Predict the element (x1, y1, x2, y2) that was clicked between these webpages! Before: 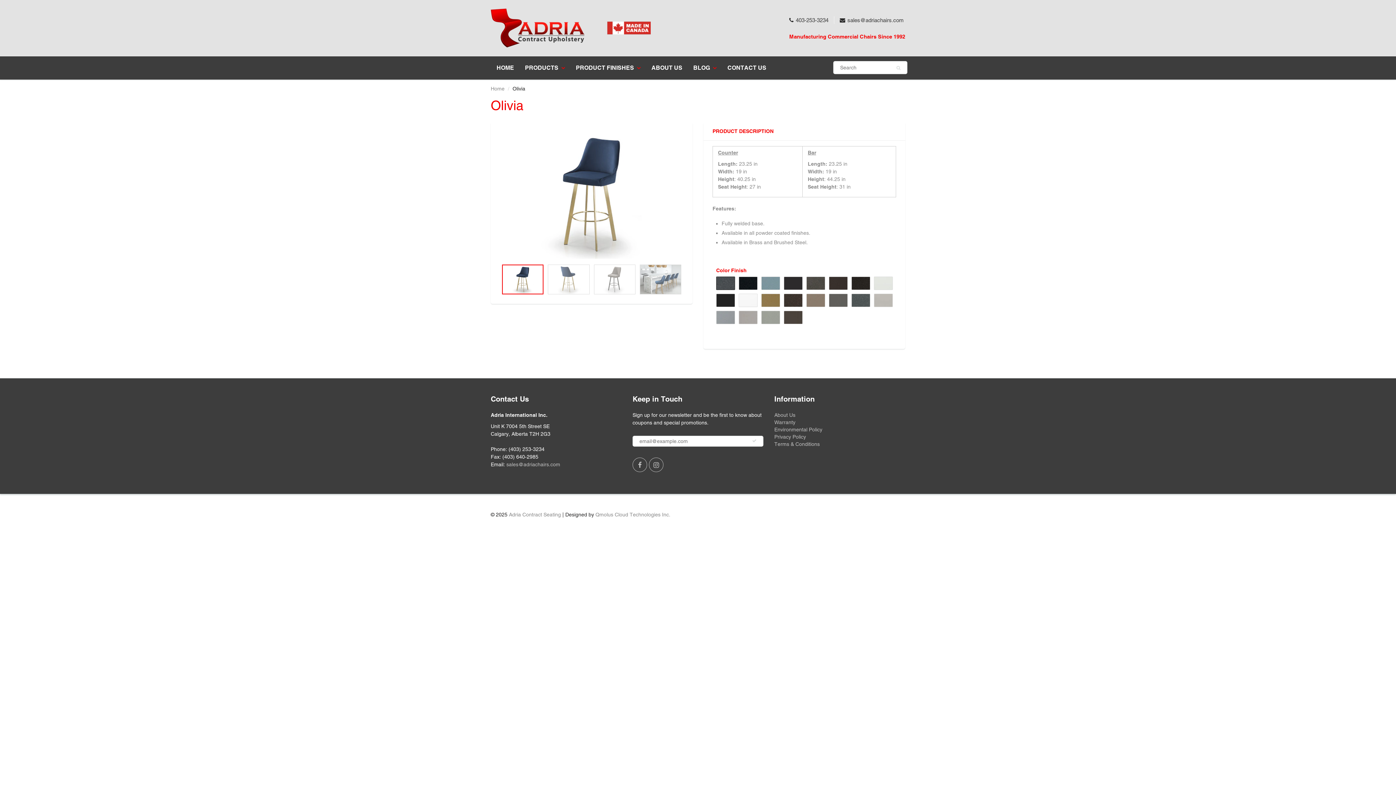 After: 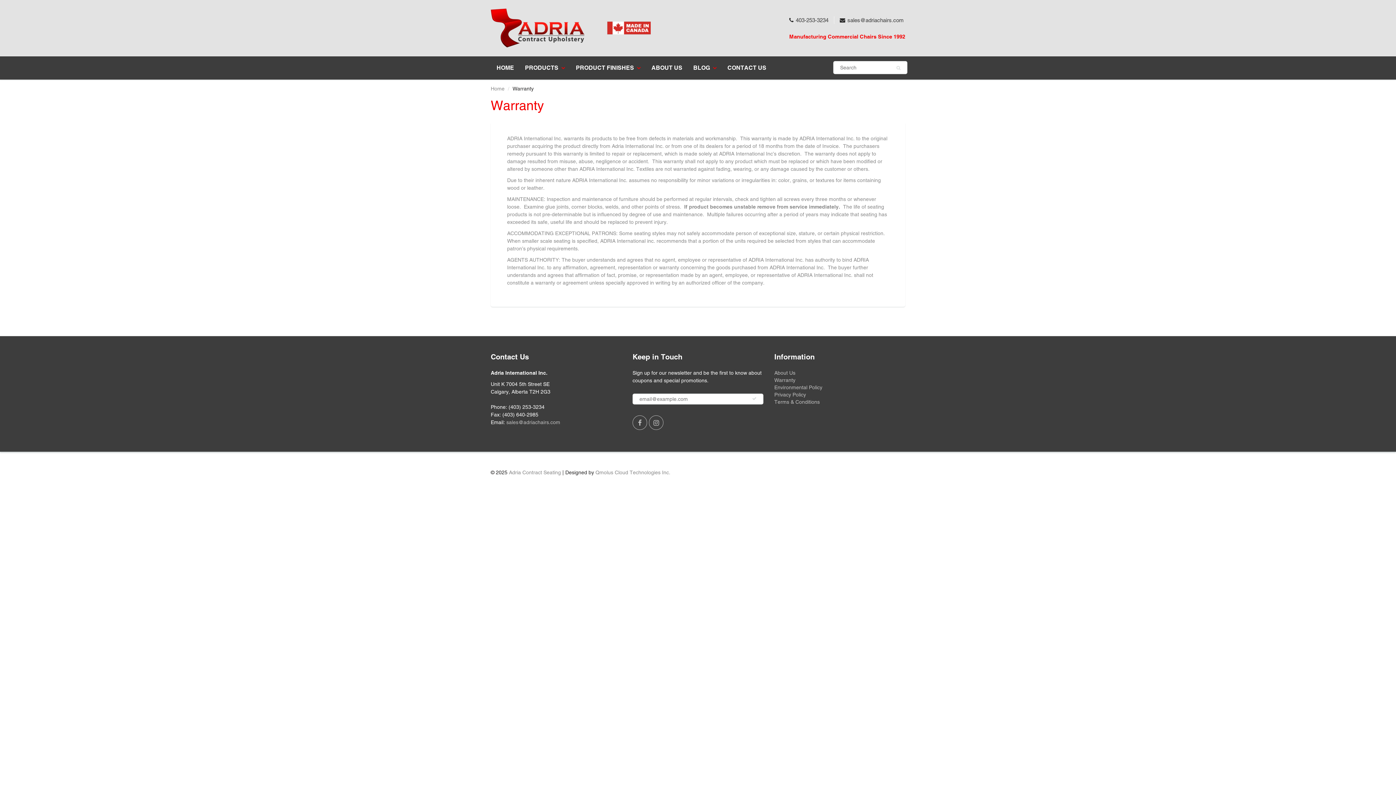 Action: bbox: (774, 419, 795, 425) label: Warranty